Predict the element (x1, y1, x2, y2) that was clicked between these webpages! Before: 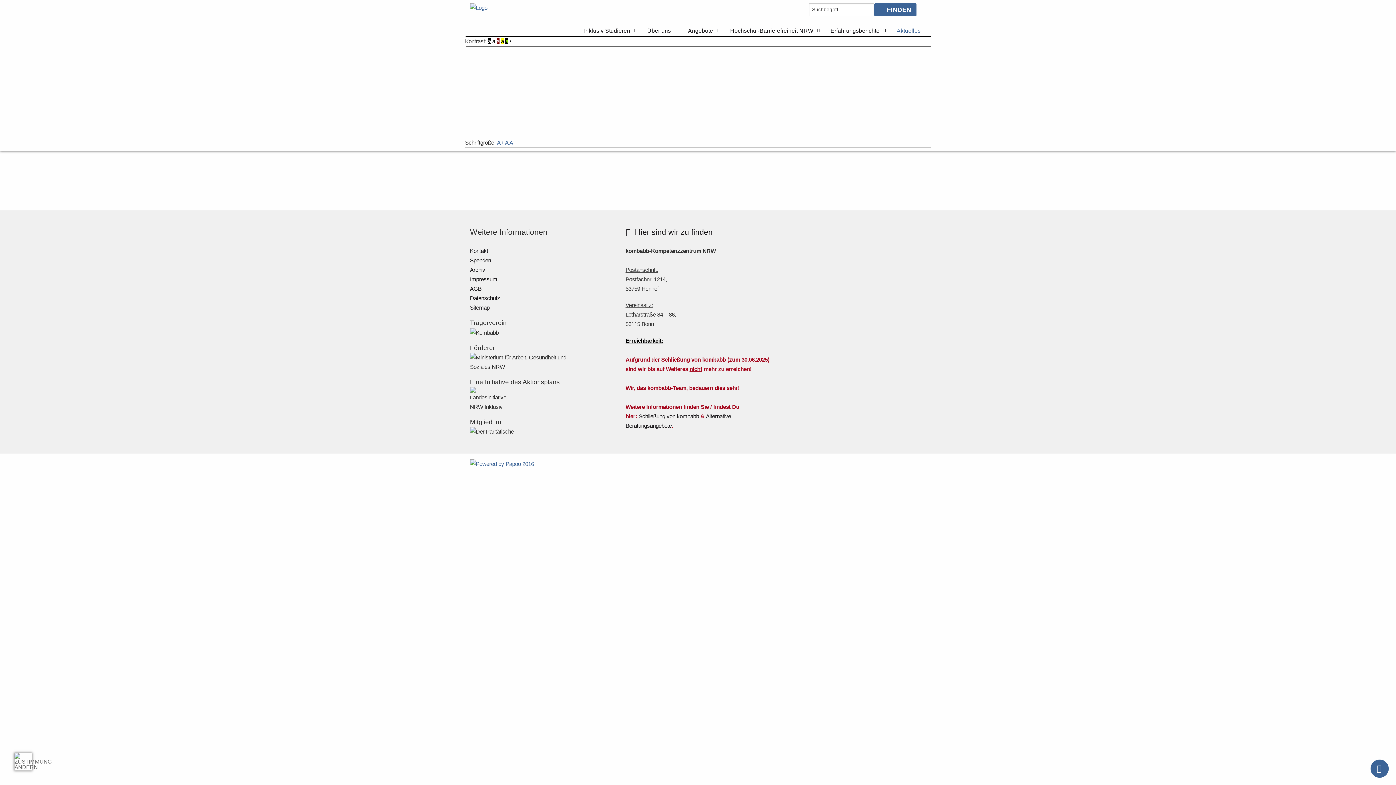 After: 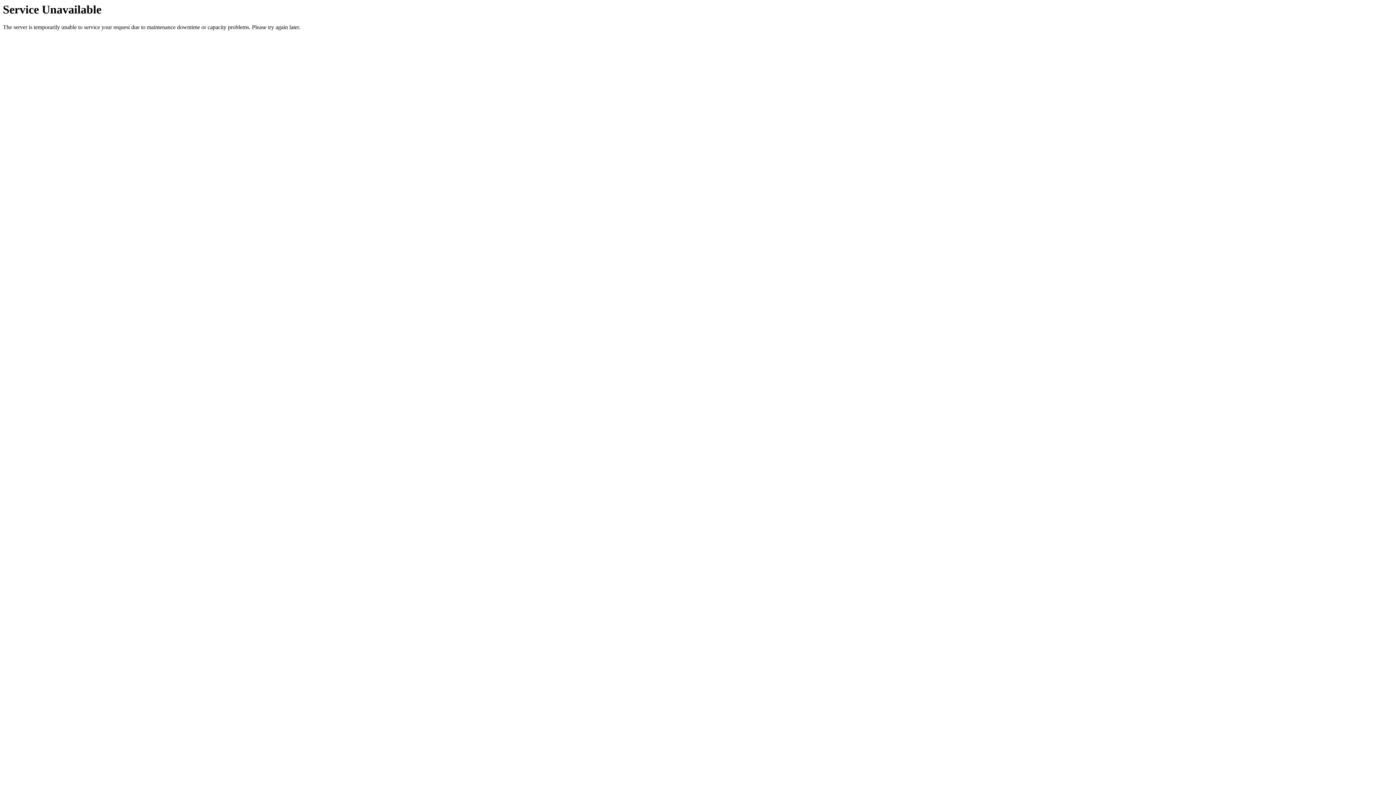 Action: bbox: (625, 227, 712, 236) label:  Hier sind wir zu finden